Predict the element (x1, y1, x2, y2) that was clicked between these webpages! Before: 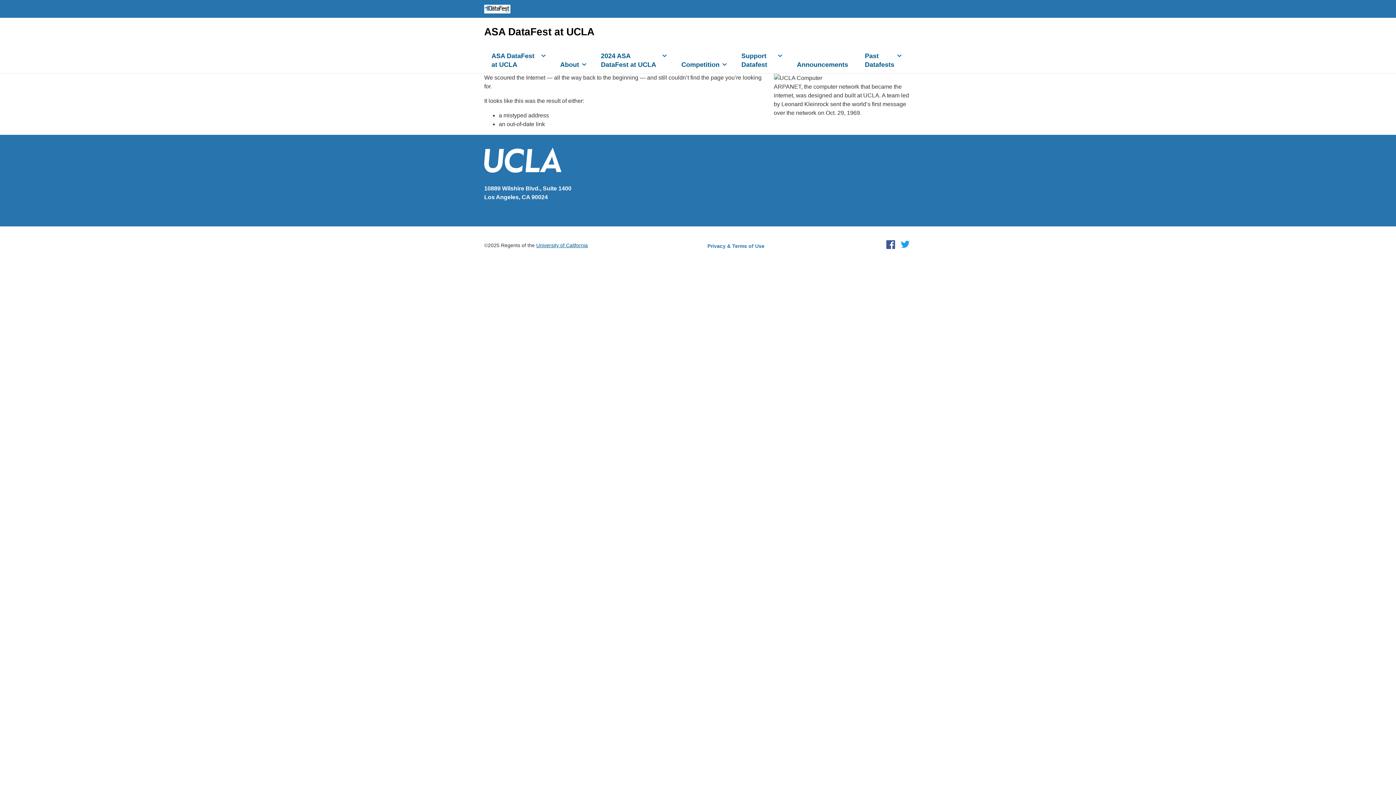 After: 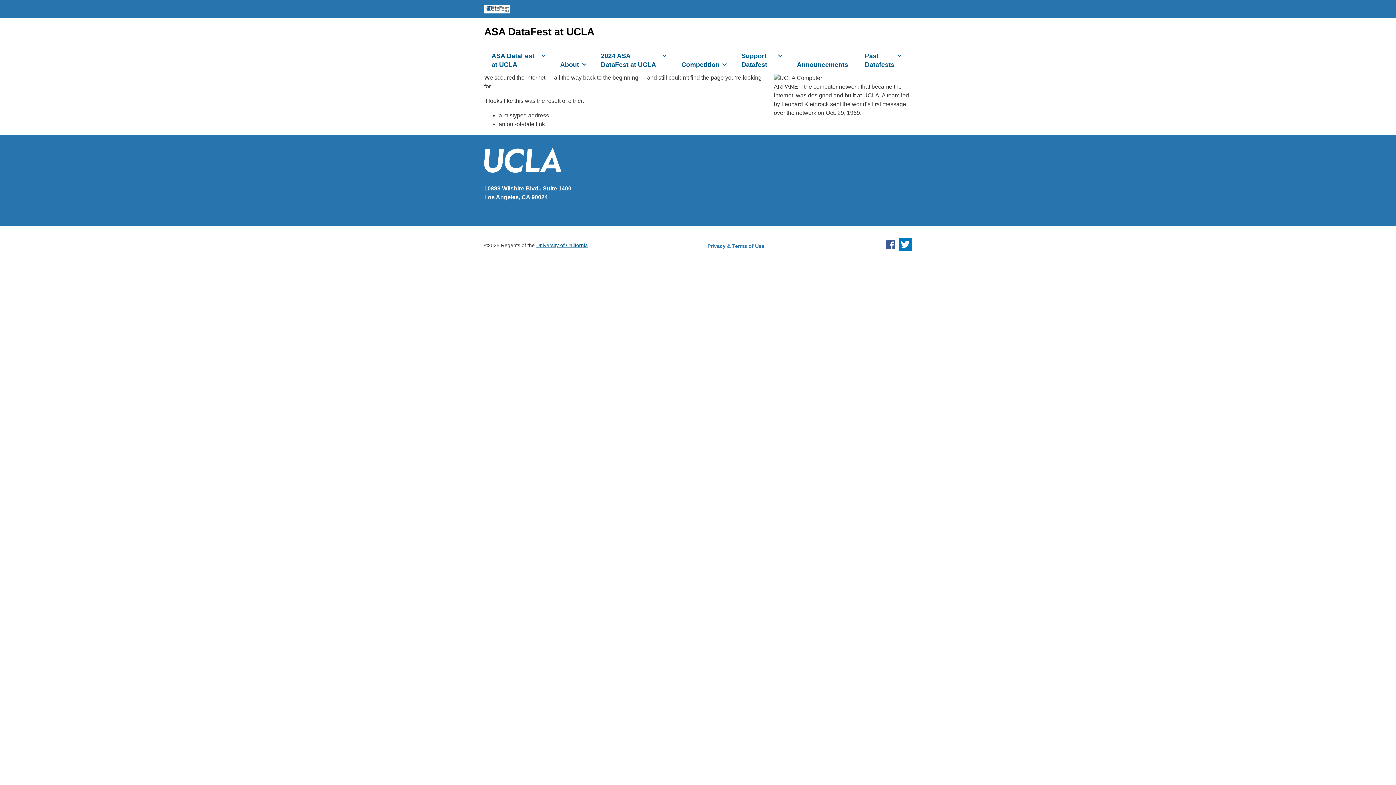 Action: bbox: (898, 238, 912, 251) label: Twitter